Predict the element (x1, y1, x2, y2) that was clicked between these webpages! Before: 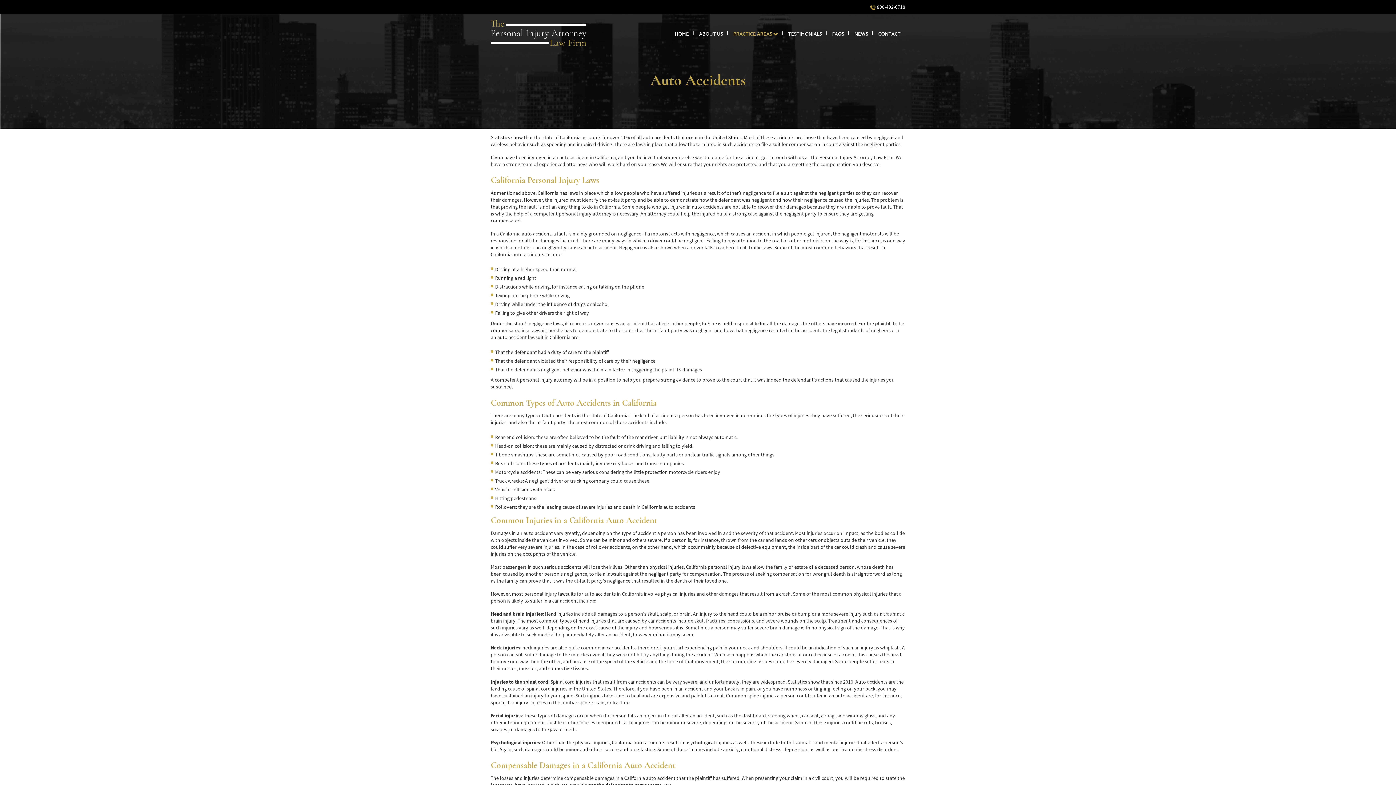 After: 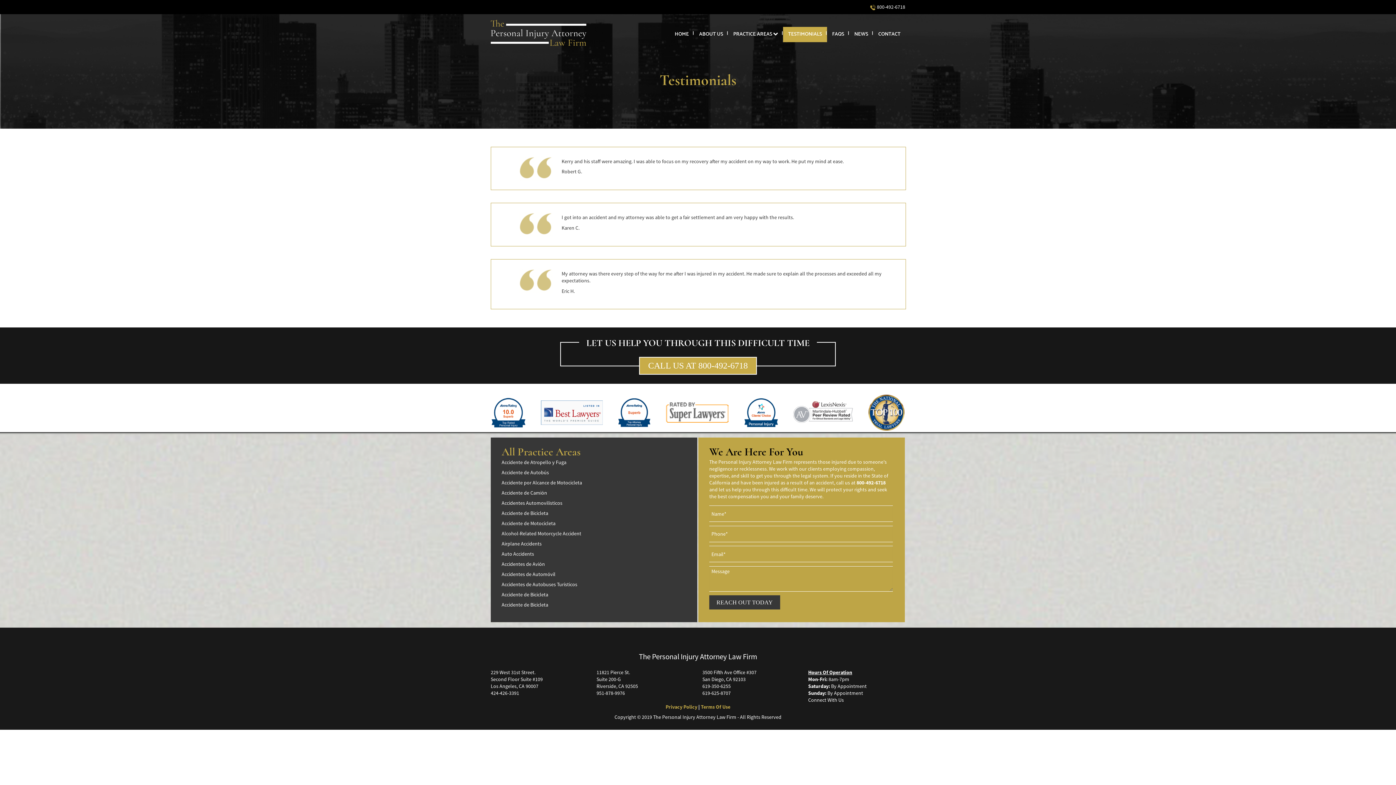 Action: bbox: (783, 26, 827, 42) label: TESTIMONIALS